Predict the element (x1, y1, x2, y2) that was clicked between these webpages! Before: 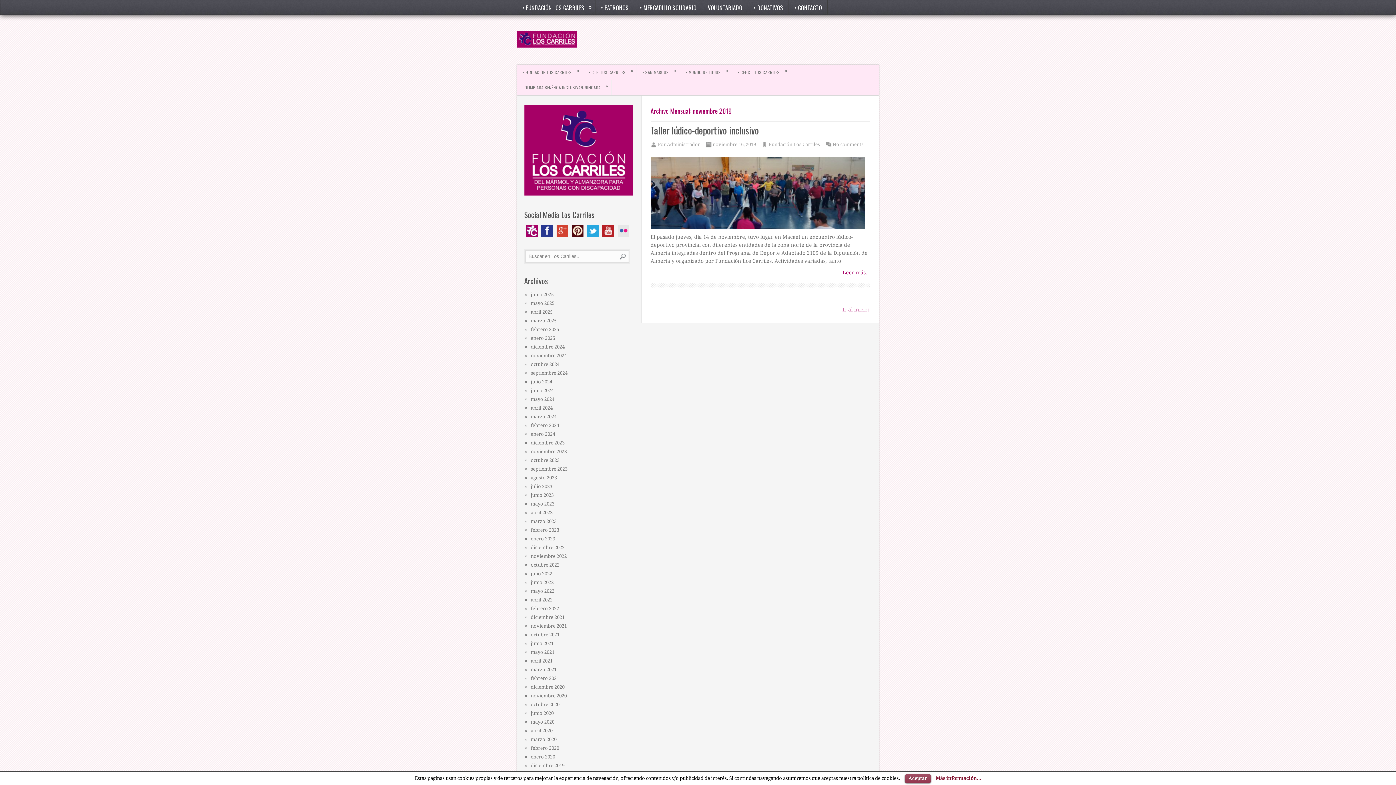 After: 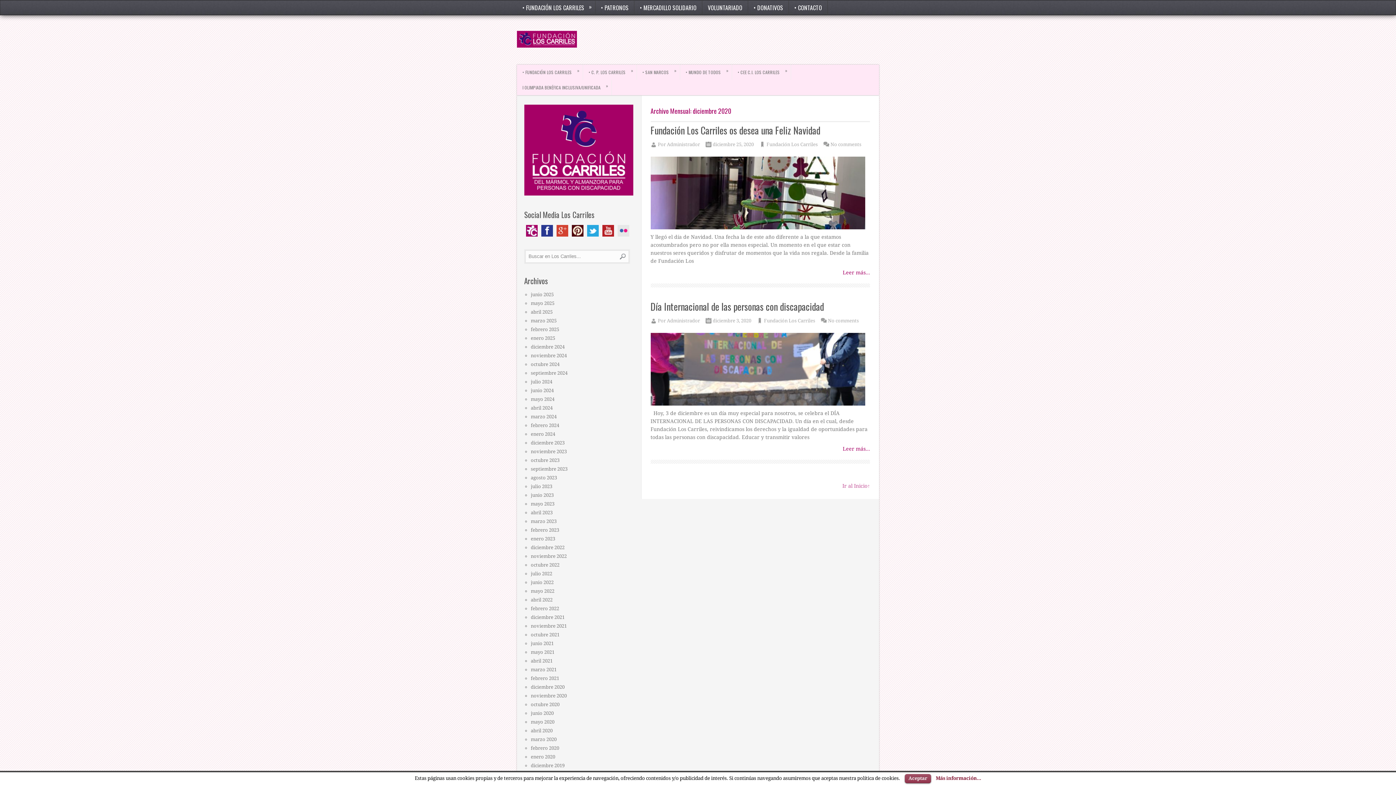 Action: label: diciembre 2020 bbox: (530, 684, 564, 690)